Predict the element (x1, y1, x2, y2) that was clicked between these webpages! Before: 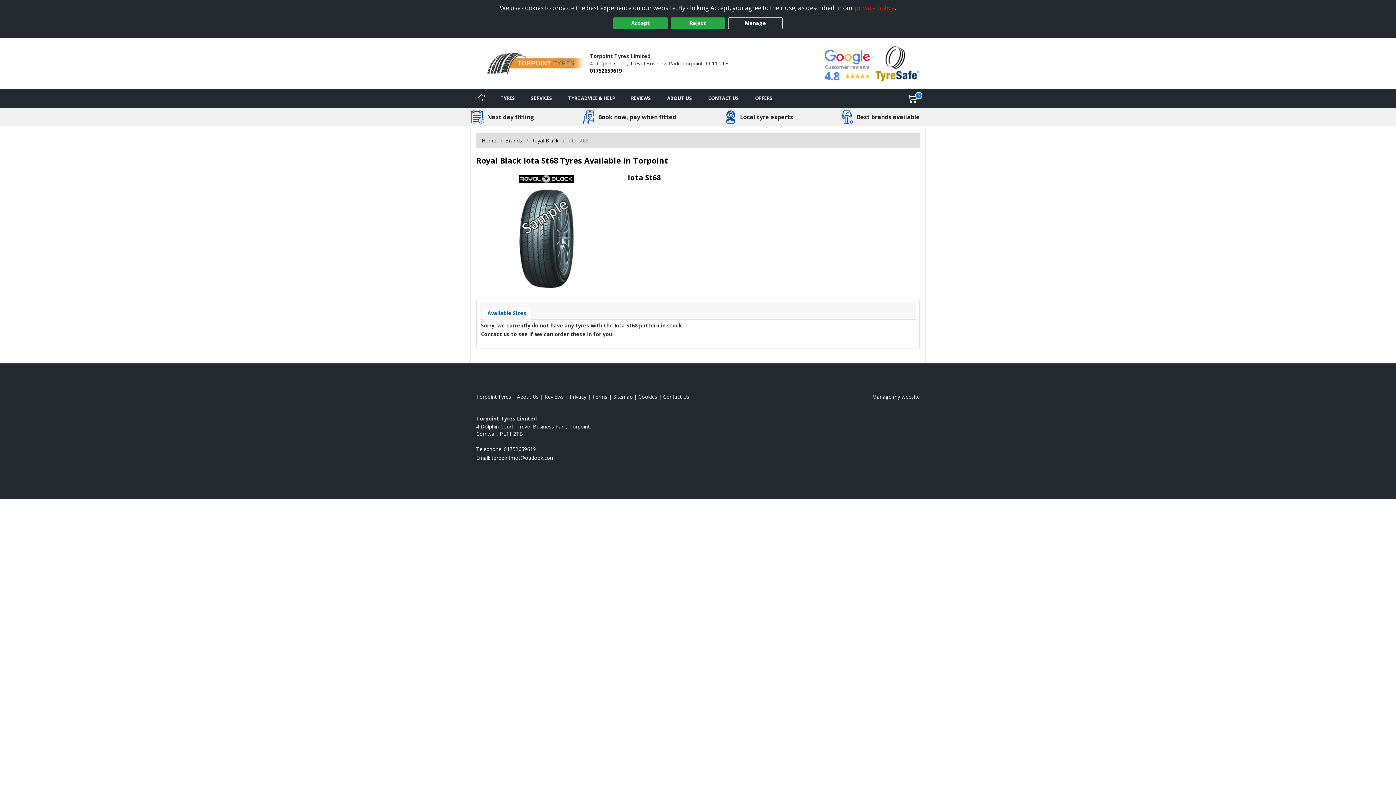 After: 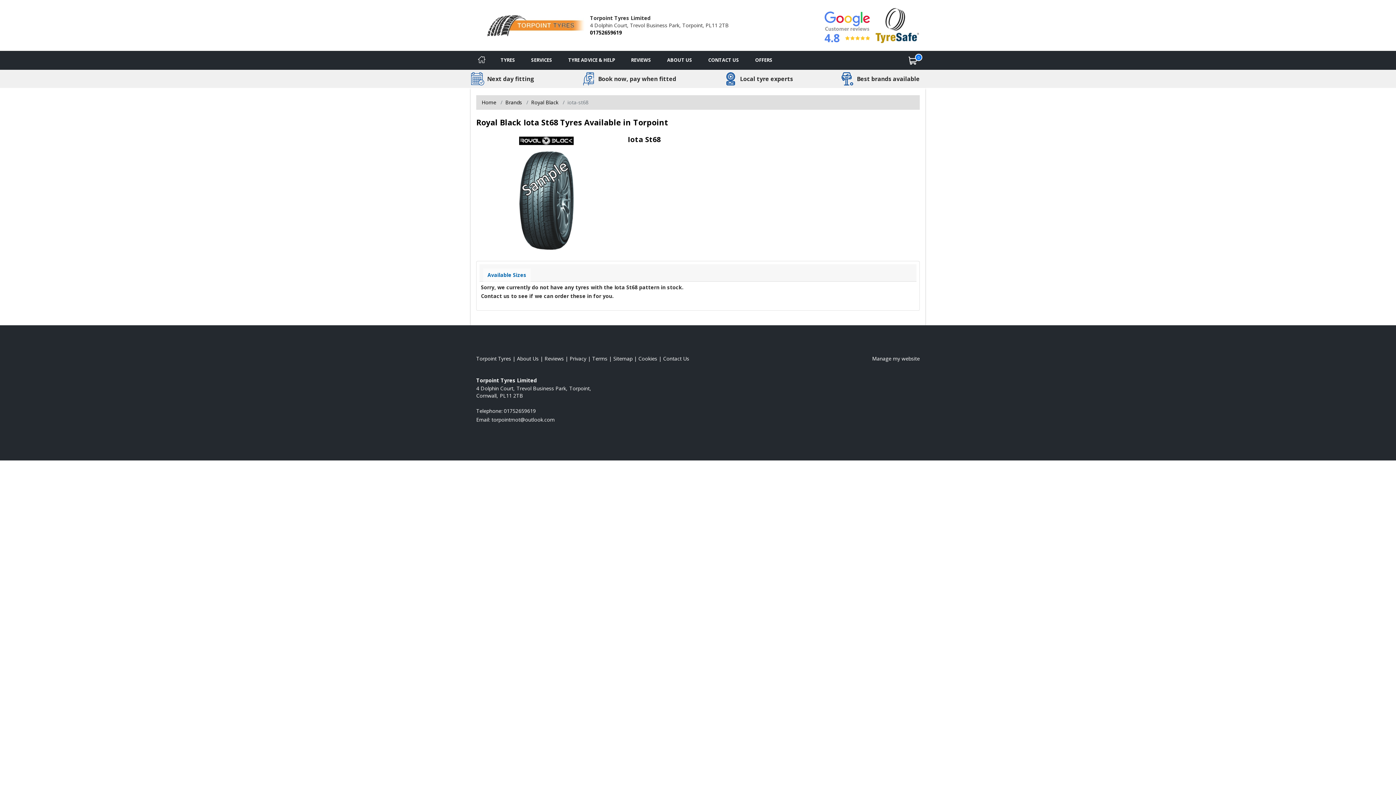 Action: bbox: (670, 17, 725, 29) label: Reject